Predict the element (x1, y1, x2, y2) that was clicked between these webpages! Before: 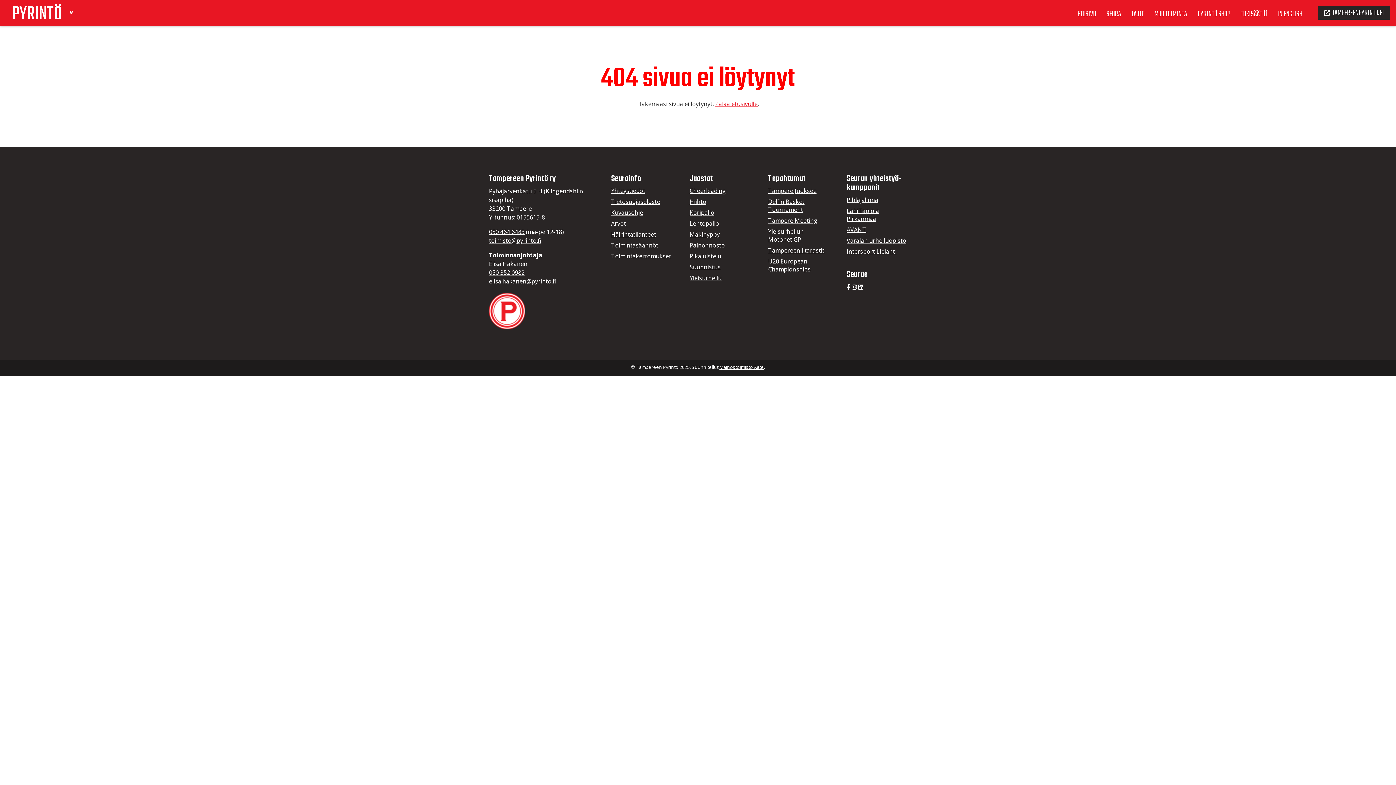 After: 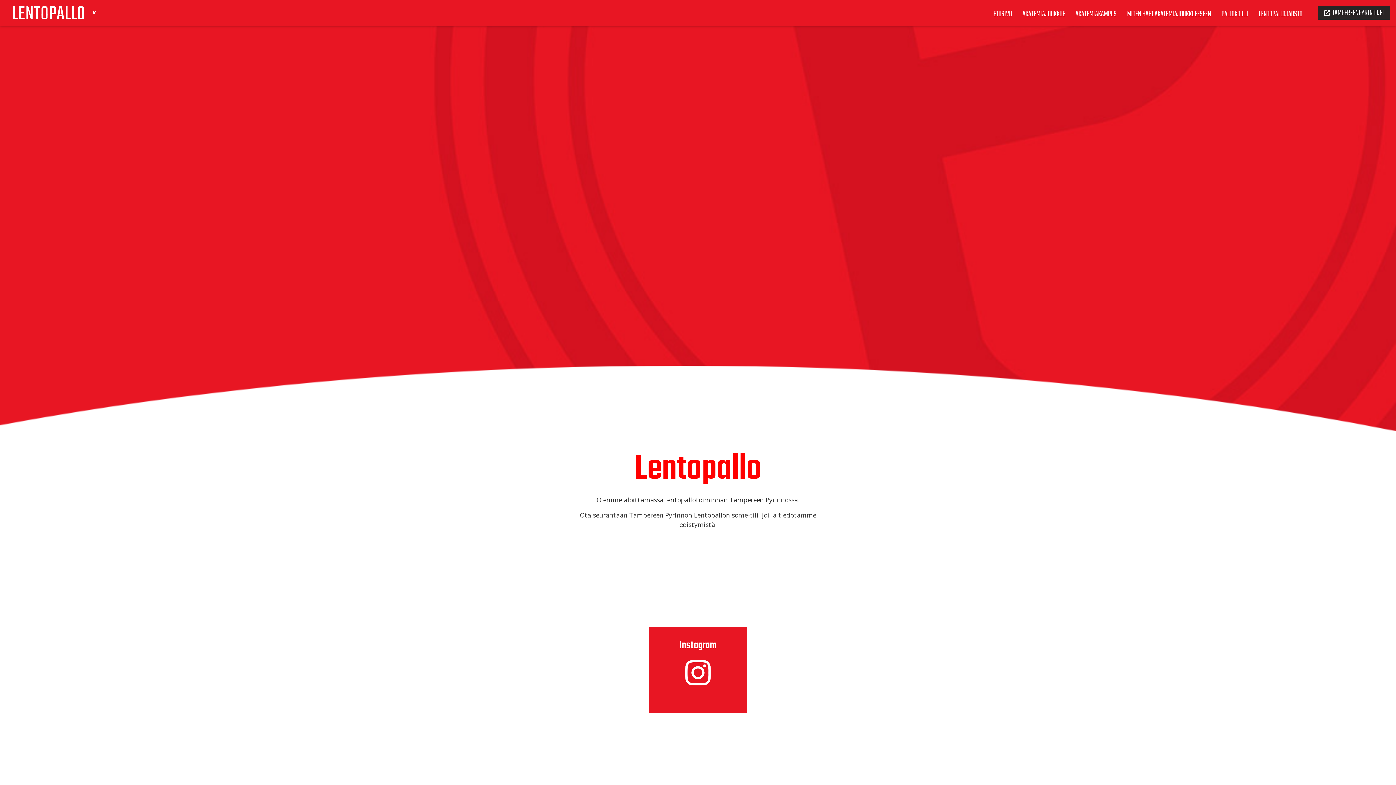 Action: label: Lentopallo bbox: (689, 219, 719, 227)